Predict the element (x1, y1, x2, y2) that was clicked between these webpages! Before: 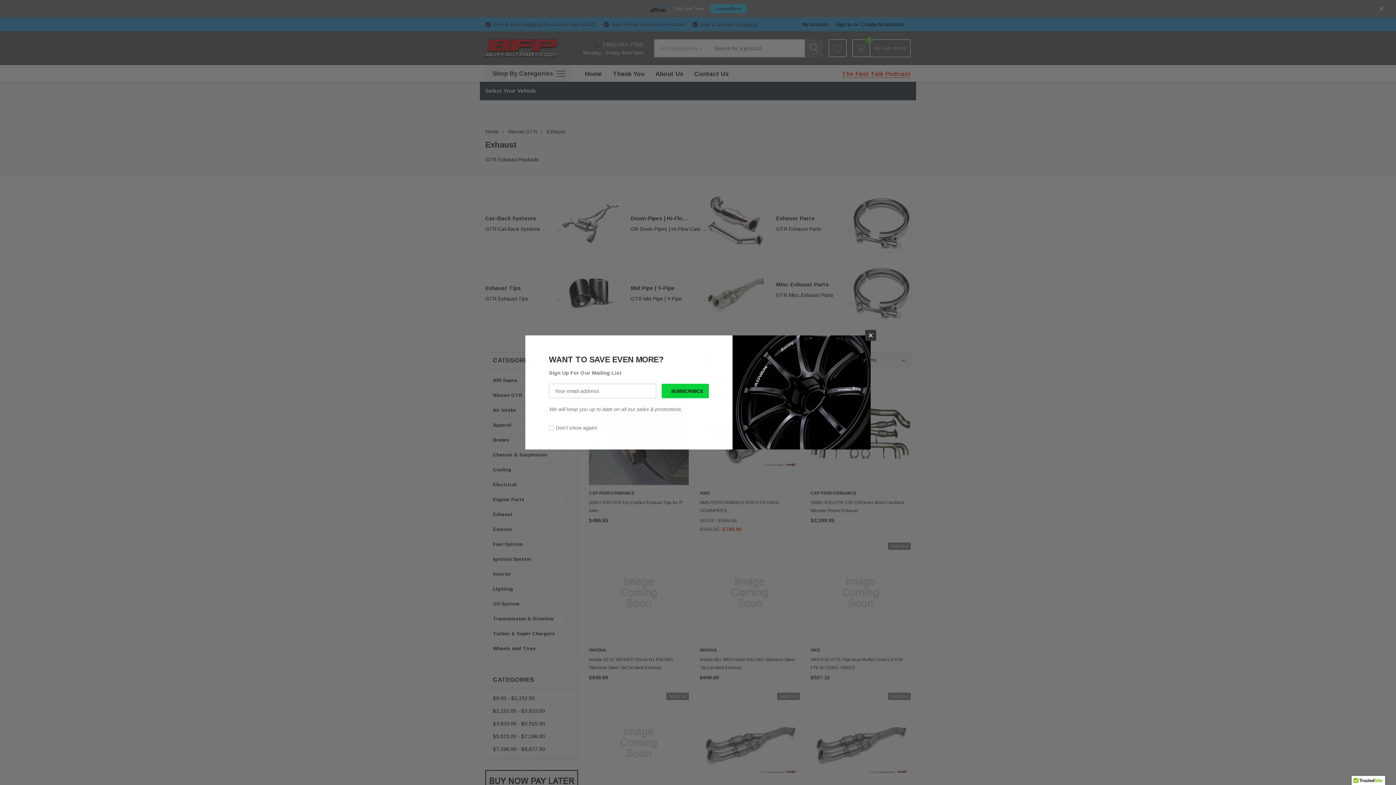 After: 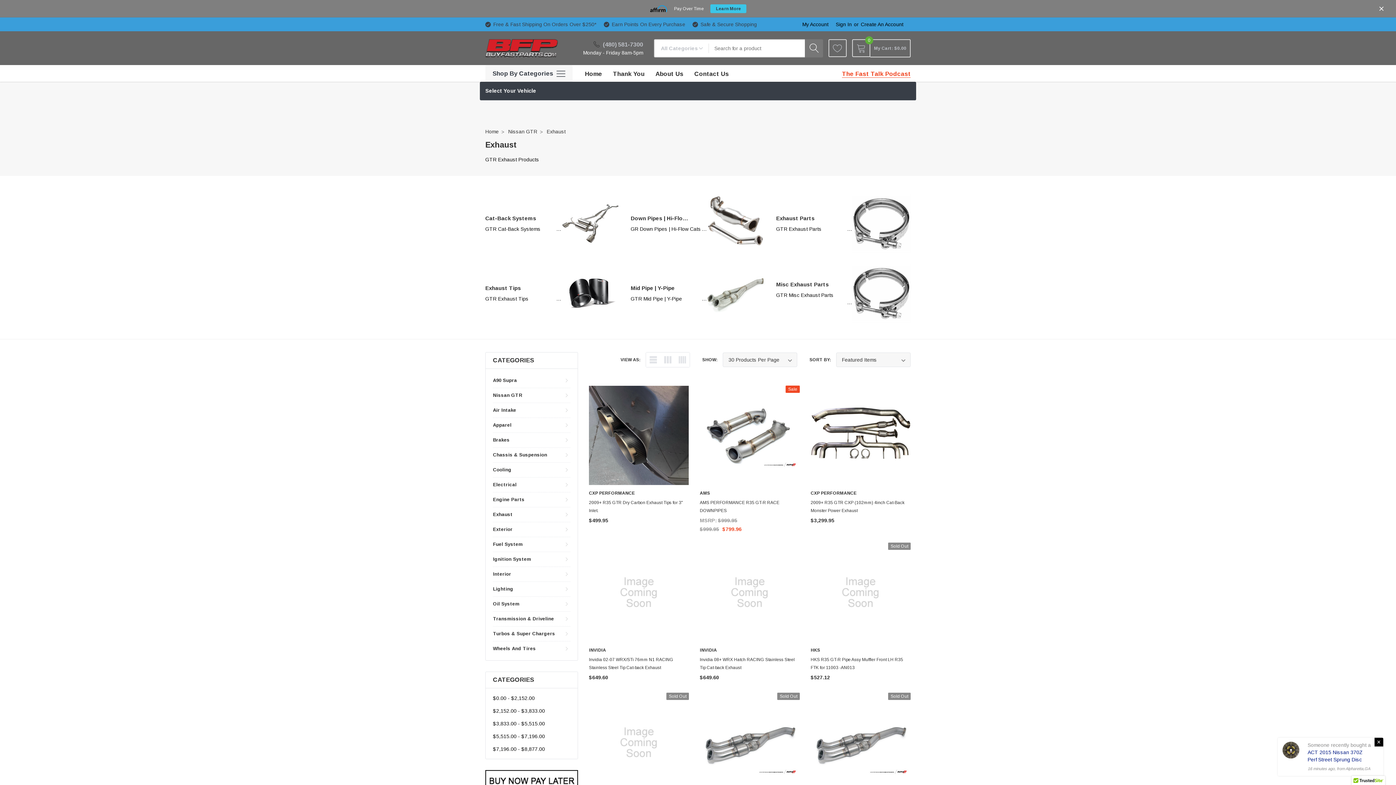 Action: label: Close bbox: (865, 330, 876, 341)